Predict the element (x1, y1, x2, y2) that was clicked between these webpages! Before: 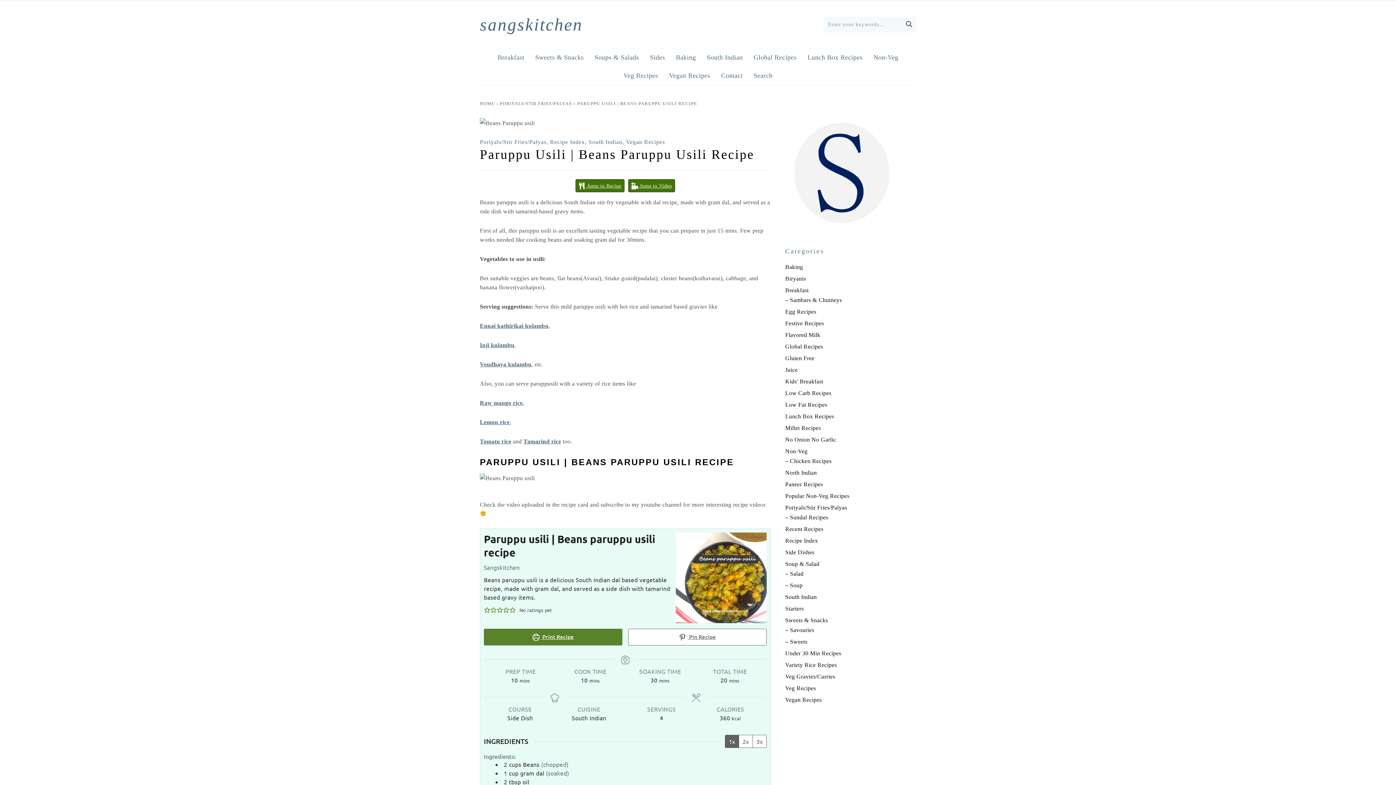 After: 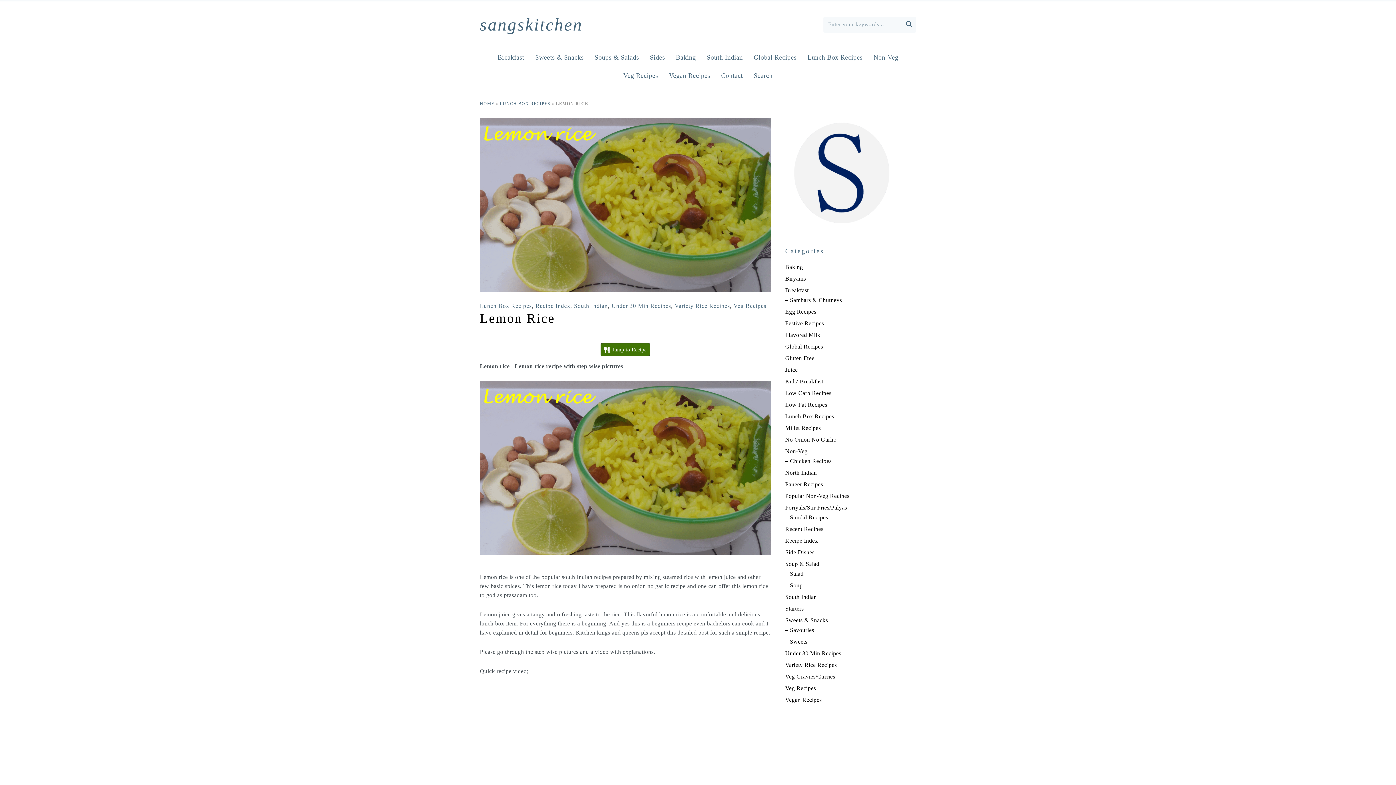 Action: bbox: (480, 419, 509, 425) label: Lemon rice